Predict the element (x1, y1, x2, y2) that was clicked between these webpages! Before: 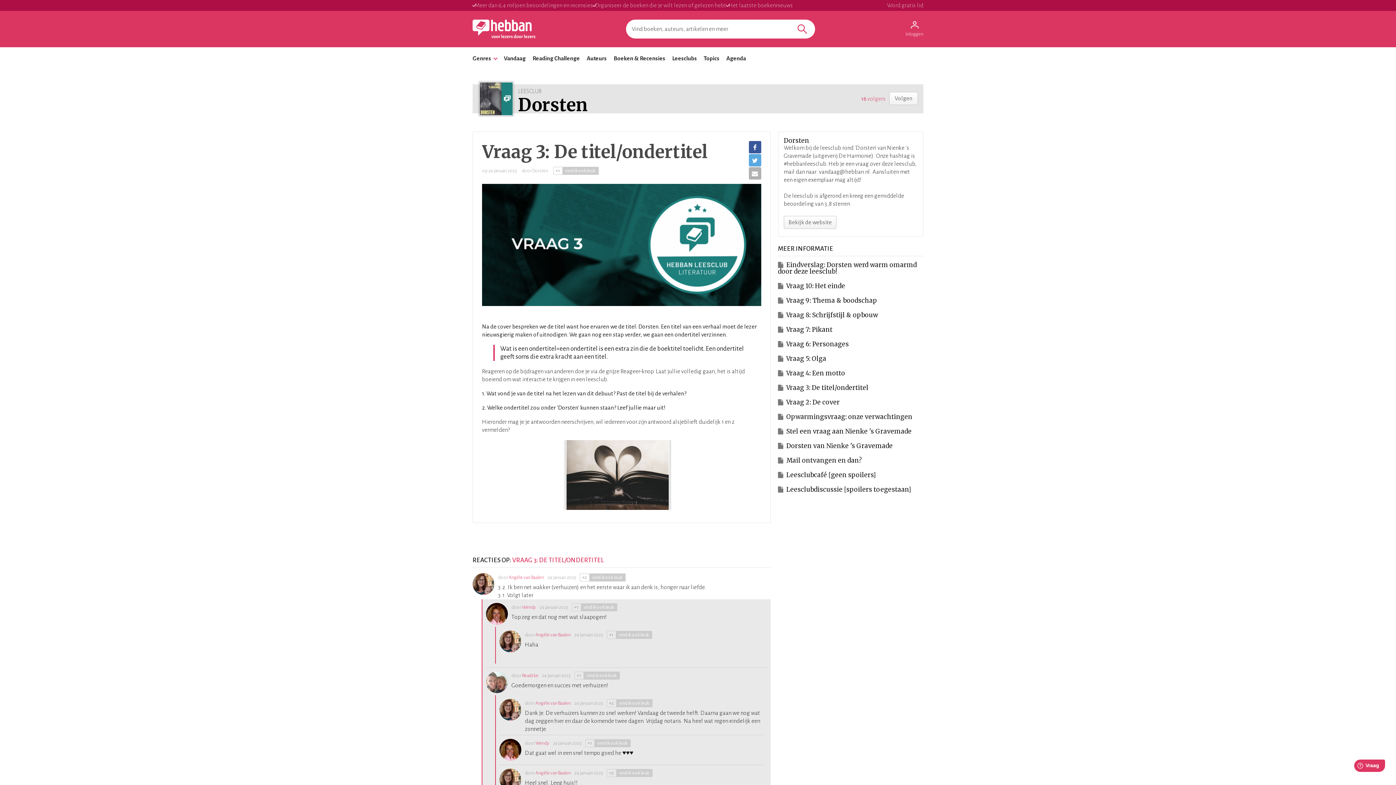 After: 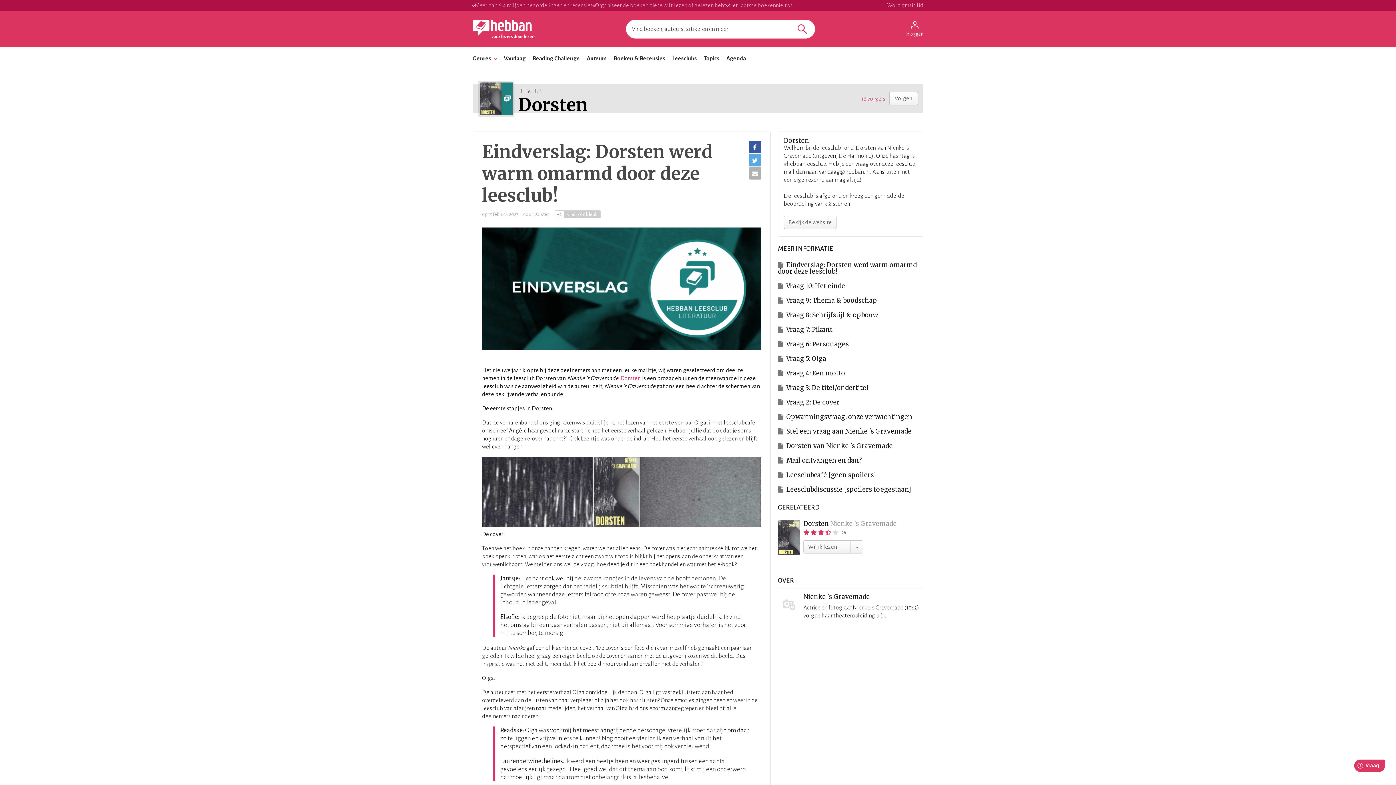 Action: label: Eindverslag: Dorsten werd warm omarmd door deze leesclub! bbox: (778, 261, 917, 275)